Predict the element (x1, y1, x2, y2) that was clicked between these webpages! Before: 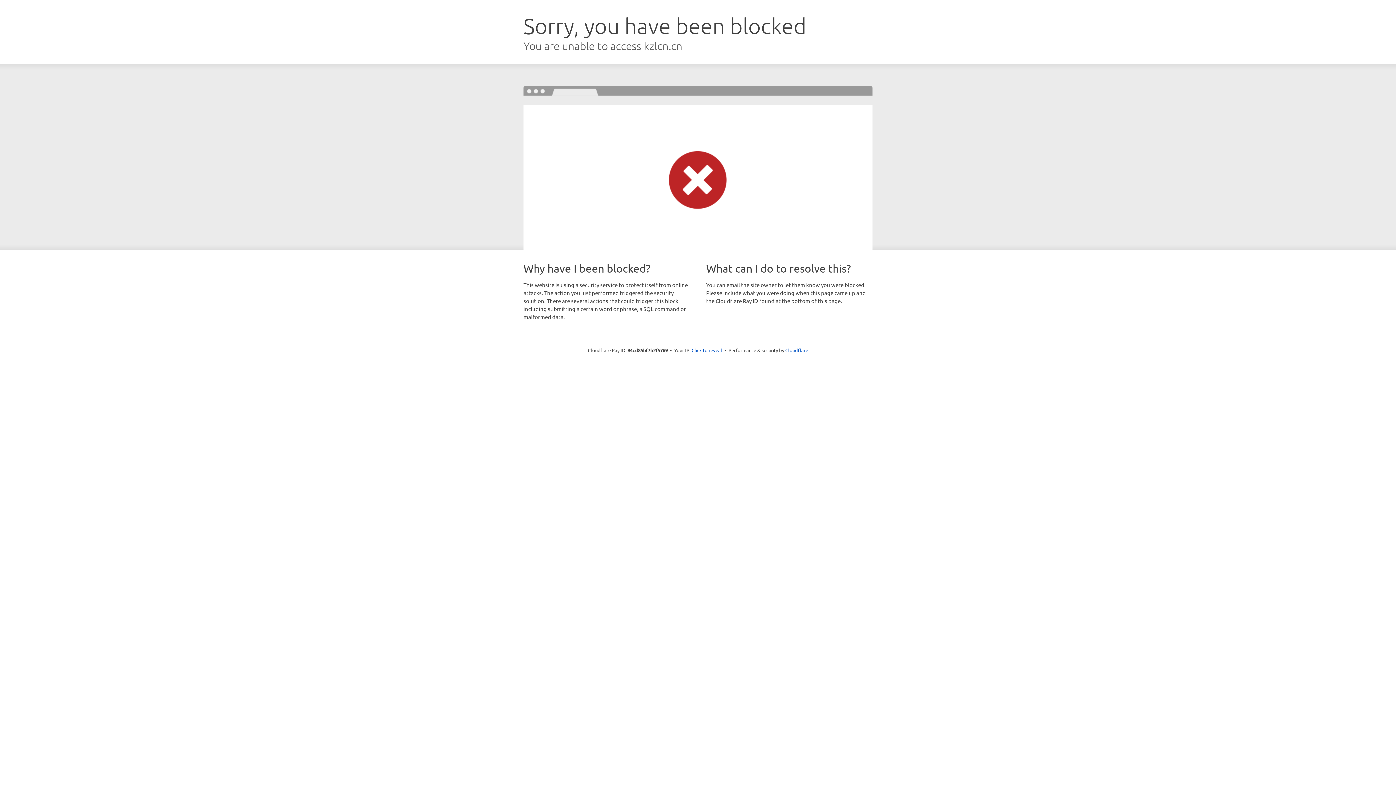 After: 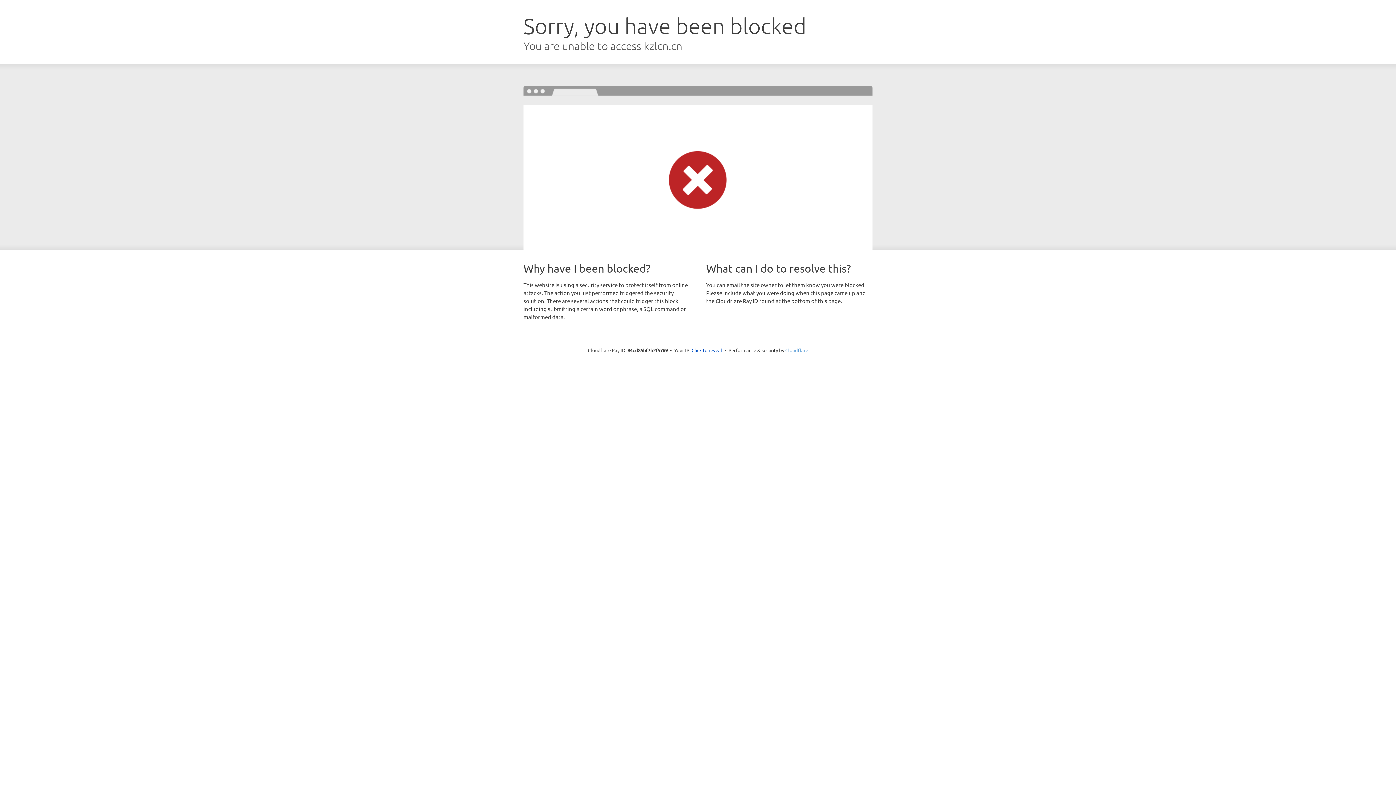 Action: bbox: (785, 347, 808, 353) label: Cloudflare